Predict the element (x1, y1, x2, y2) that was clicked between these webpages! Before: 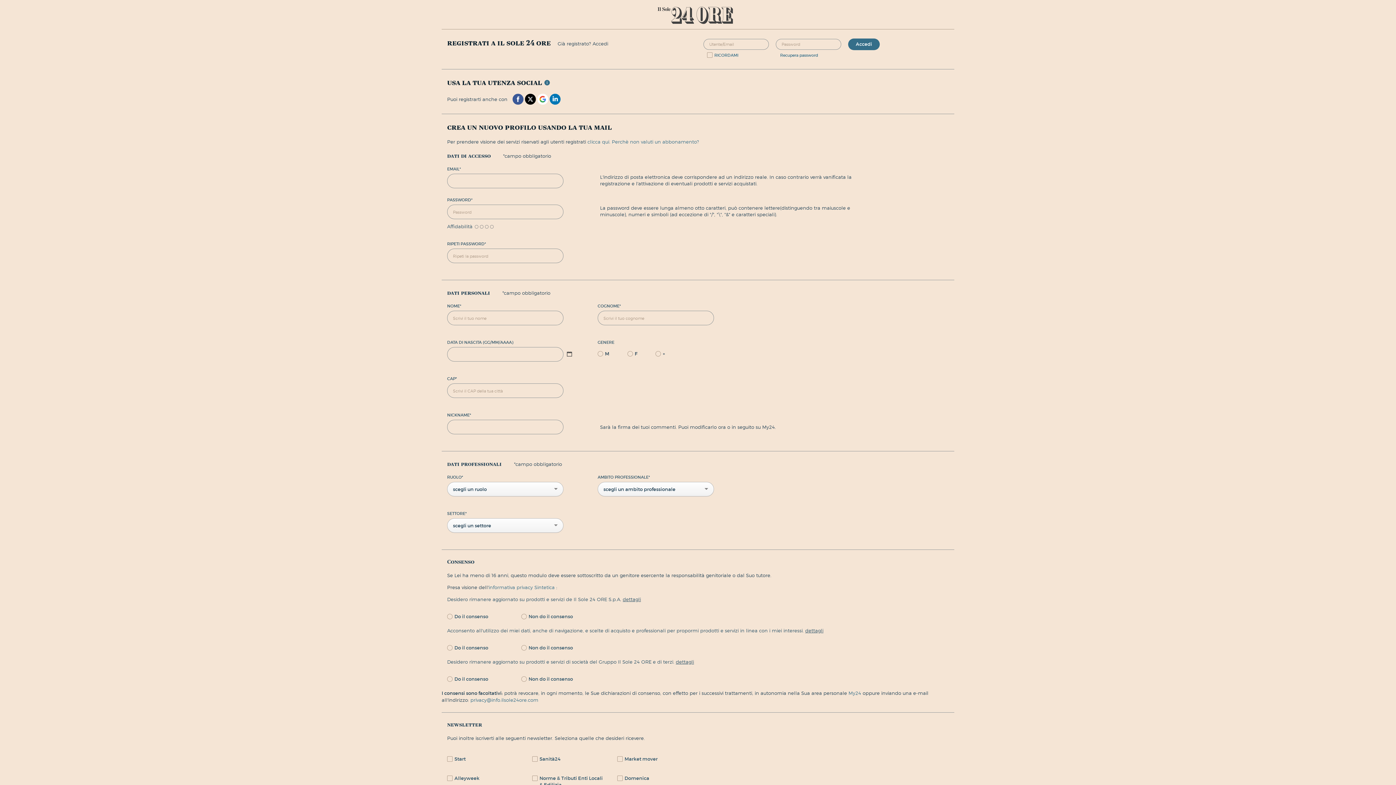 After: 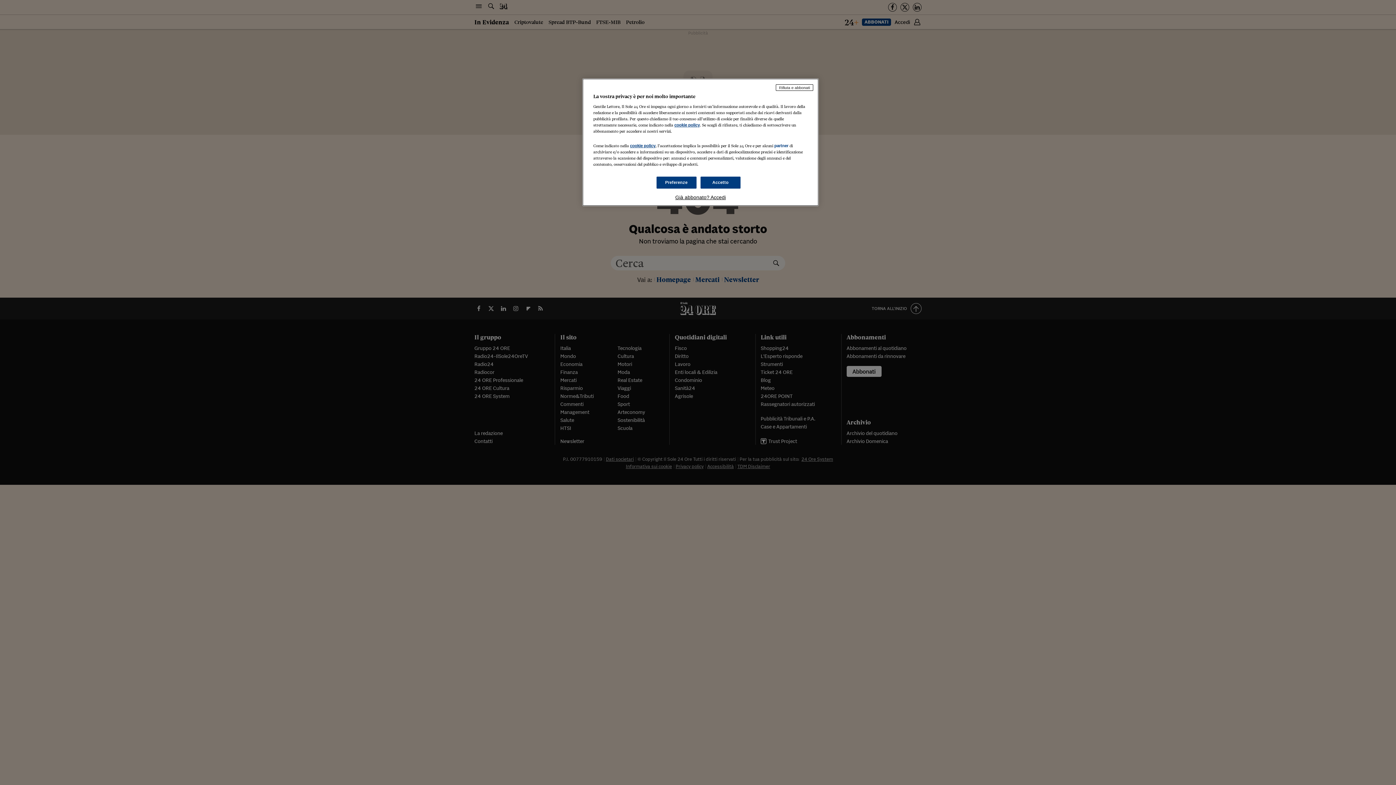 Action: bbox: (612, 138, 699, 145) label: Perchè non valuti un abbonamento?